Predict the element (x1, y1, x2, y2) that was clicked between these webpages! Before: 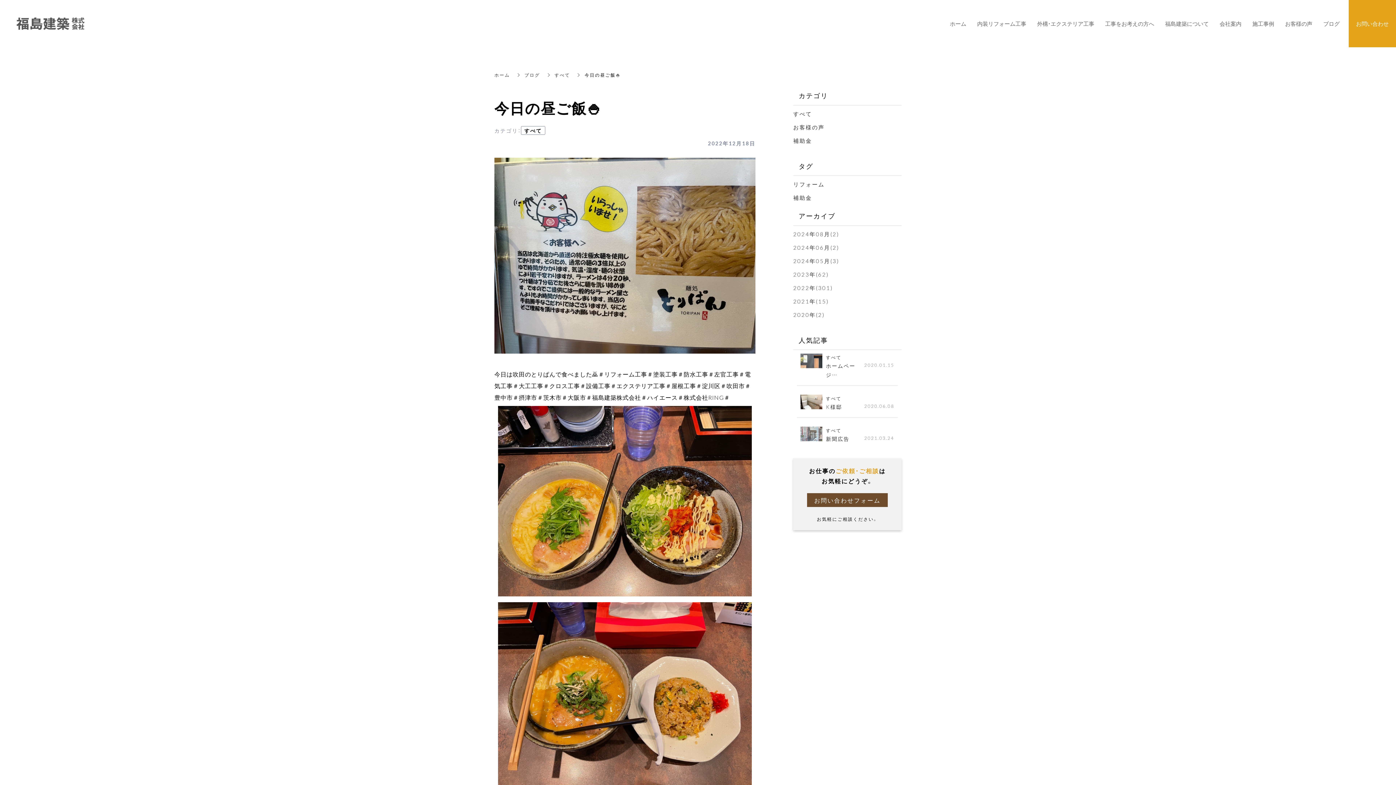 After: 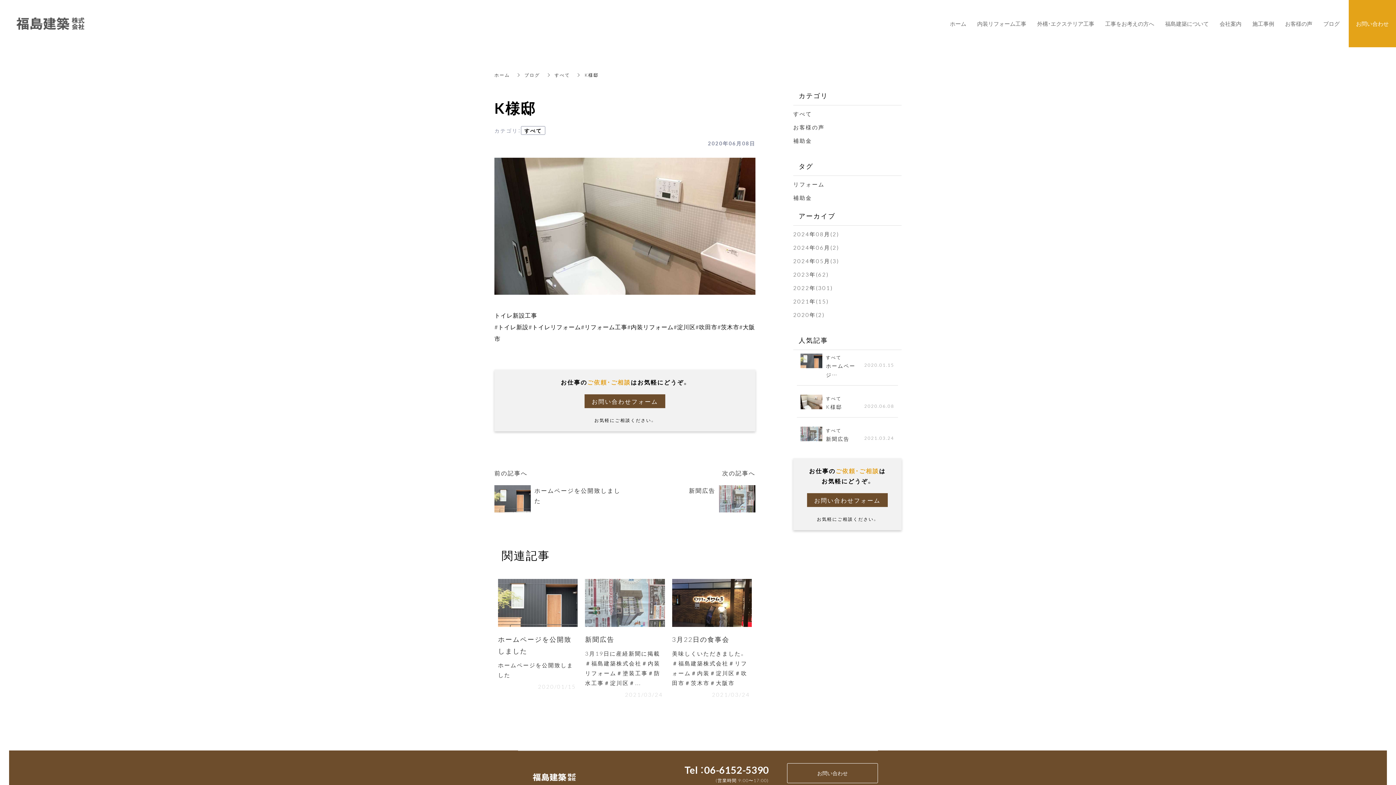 Action: bbox: (797, 394, 898, 417) label: すべて

K様邸
2020.06.08